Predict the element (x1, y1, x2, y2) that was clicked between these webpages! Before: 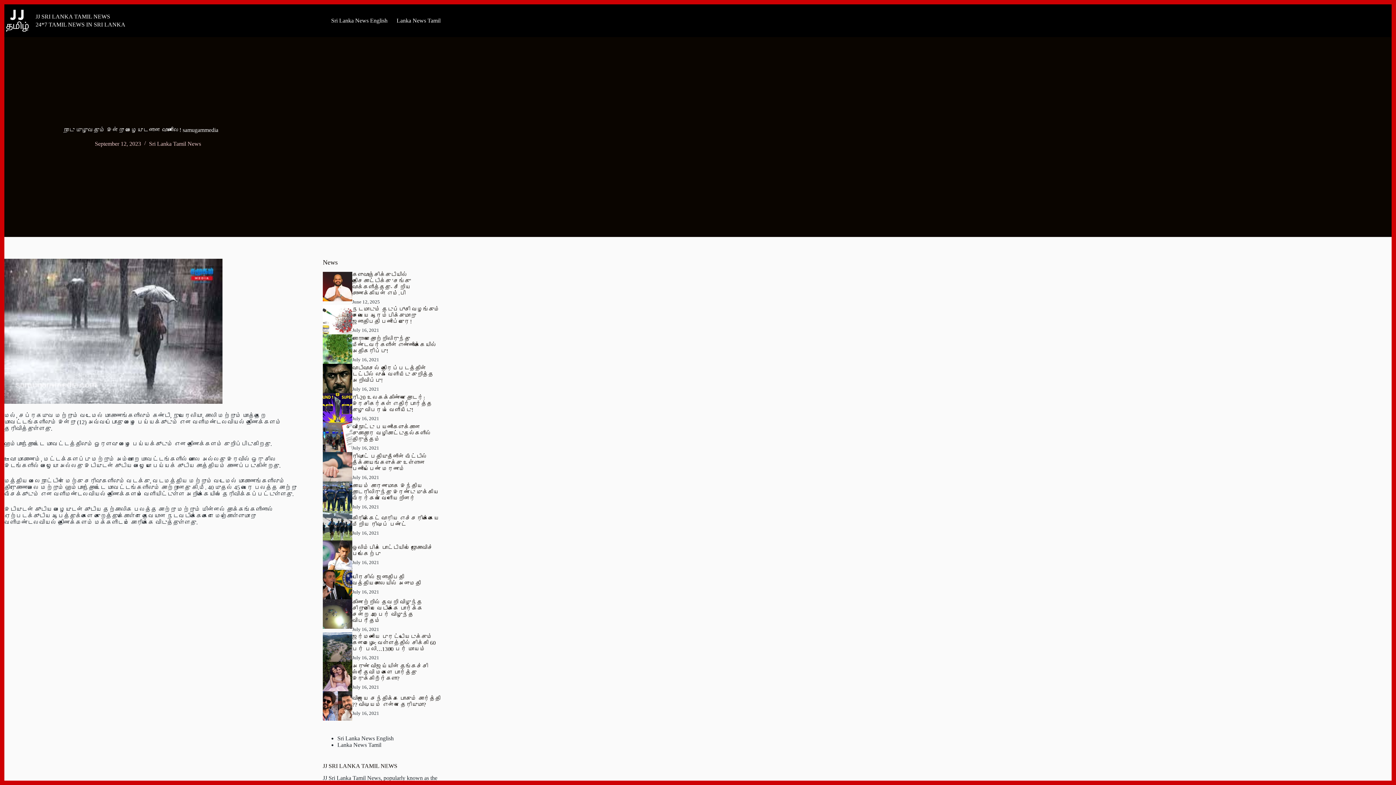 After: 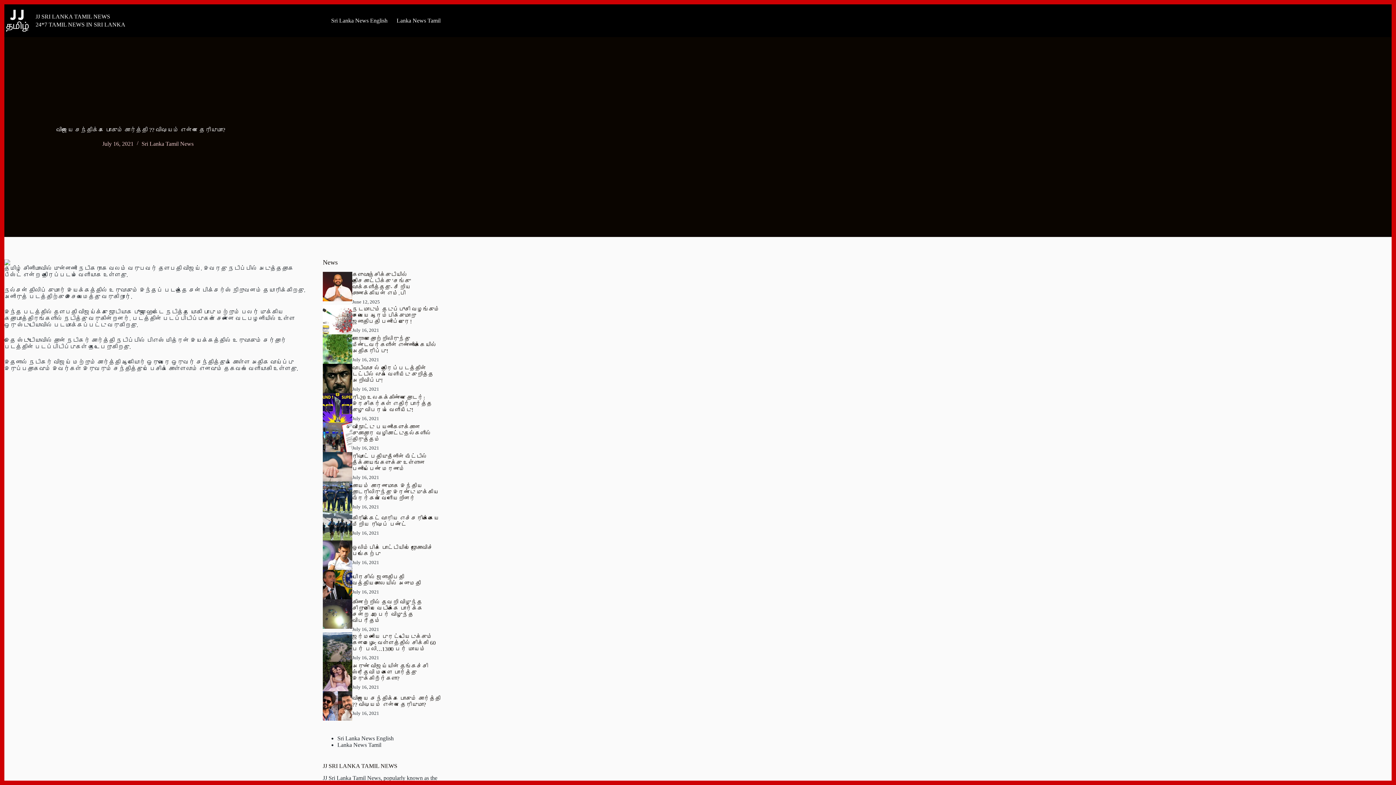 Action: label: விஜயை சந்திக்க போகும் கார்த்தி ?? விஷயம் என்ன தெரியுமா? bbox: (352, 696, 440, 708)